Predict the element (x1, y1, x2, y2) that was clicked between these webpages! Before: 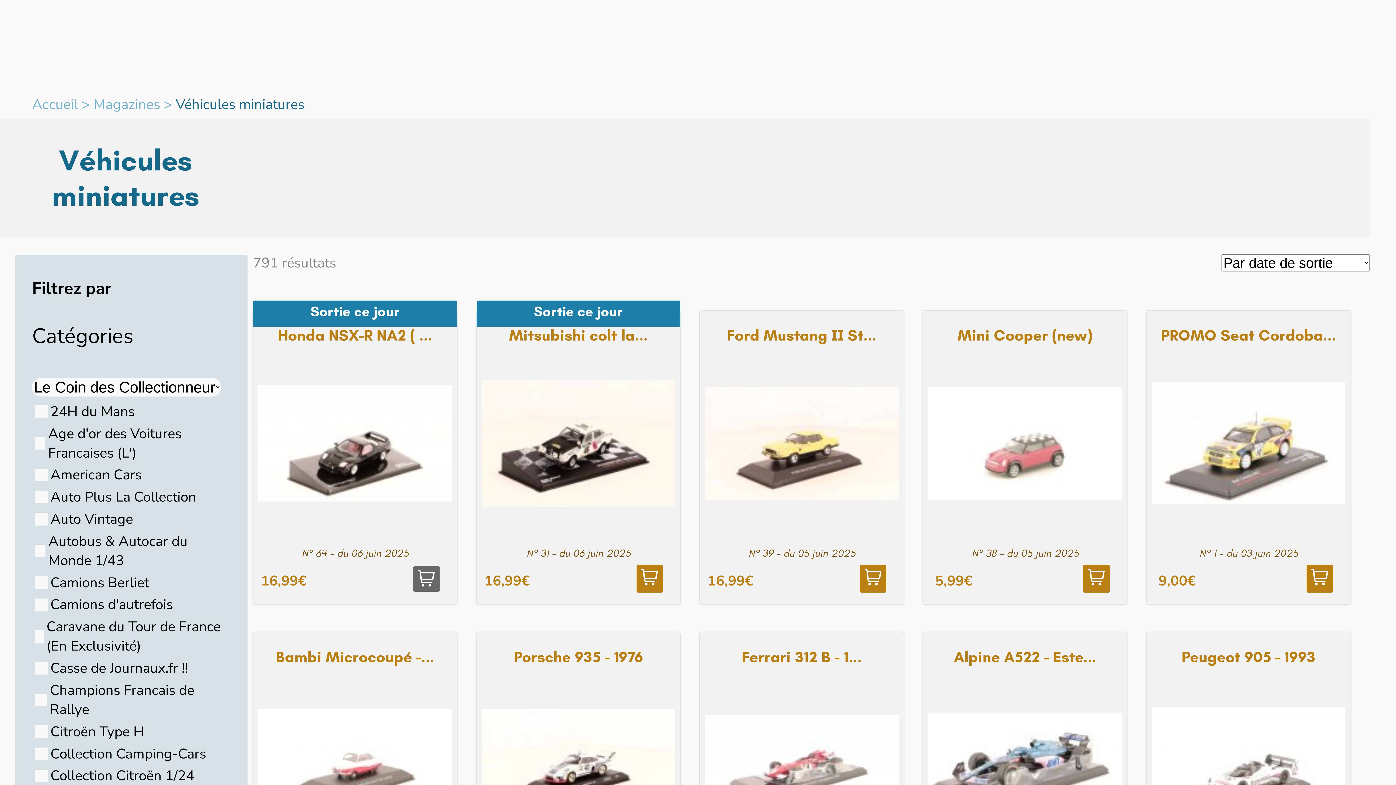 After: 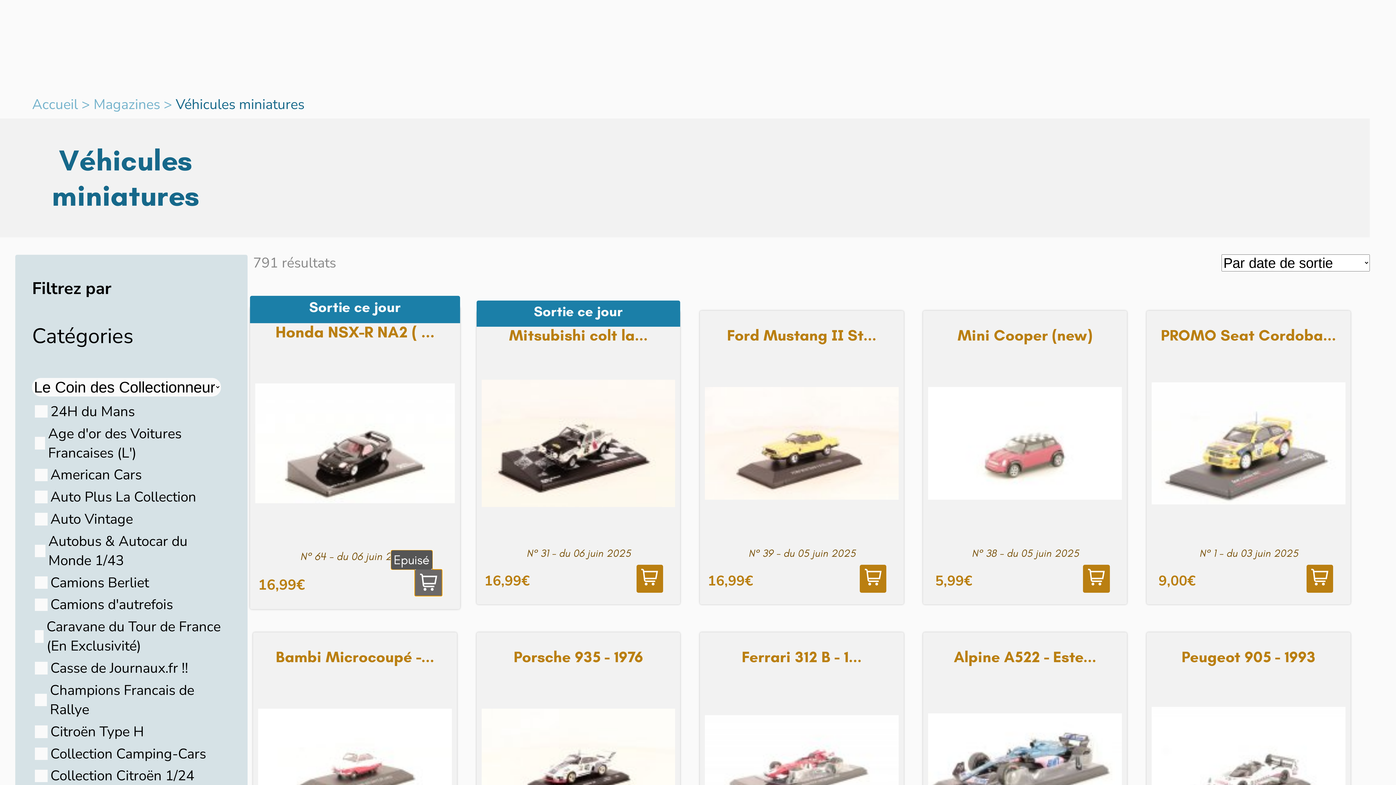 Action: bbox: (413, 566, 439, 591)